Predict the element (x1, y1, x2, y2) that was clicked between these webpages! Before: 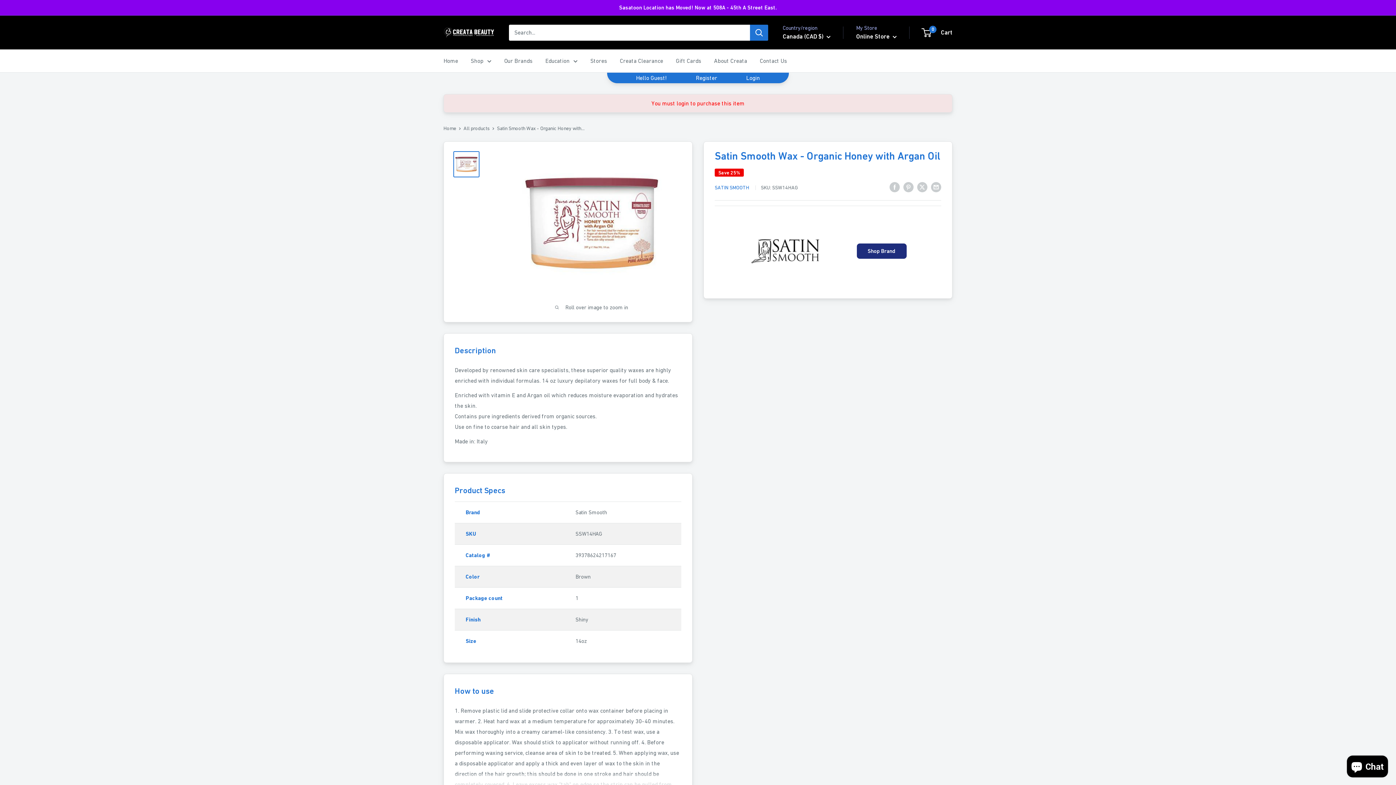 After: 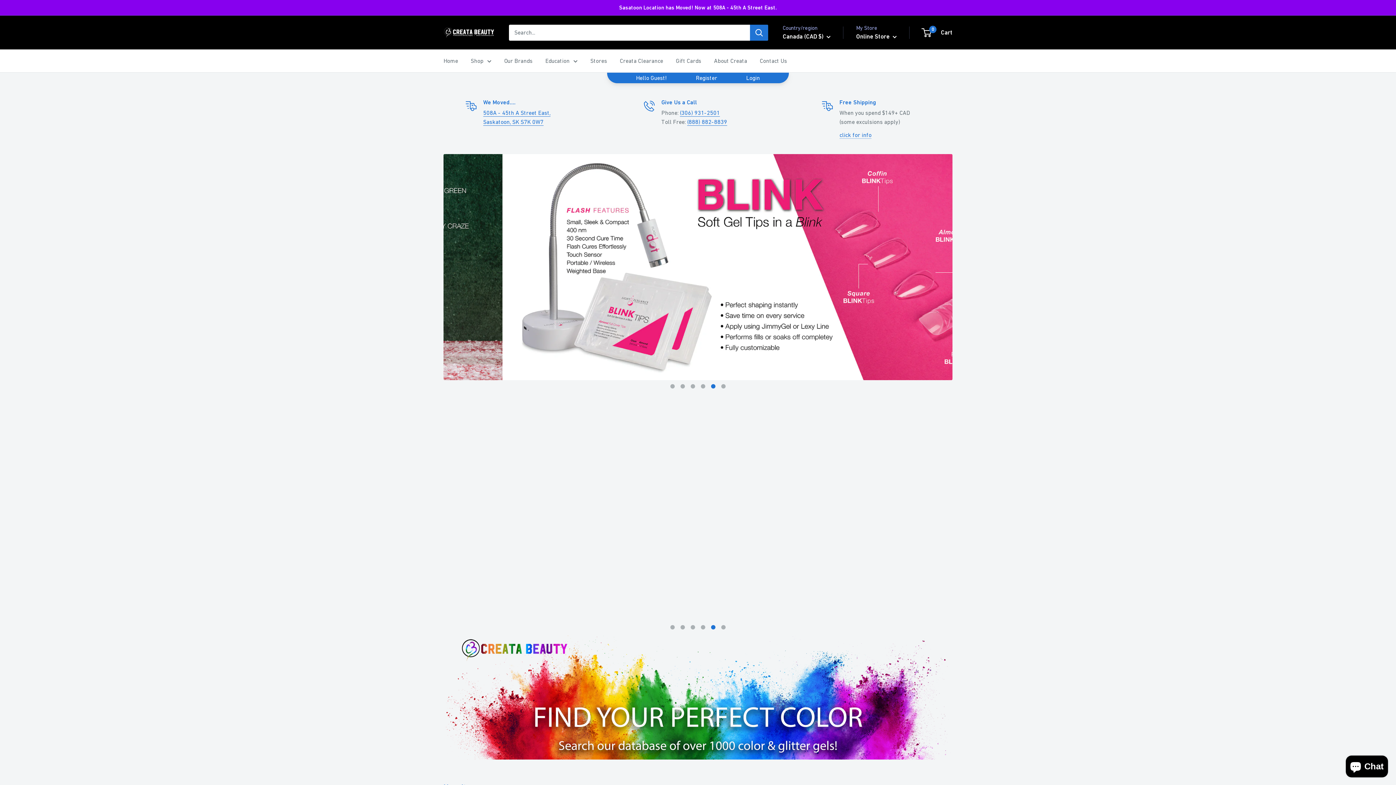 Action: label: Creata Beauty :: Professional Beauty Products bbox: (443, 27, 494, 38)